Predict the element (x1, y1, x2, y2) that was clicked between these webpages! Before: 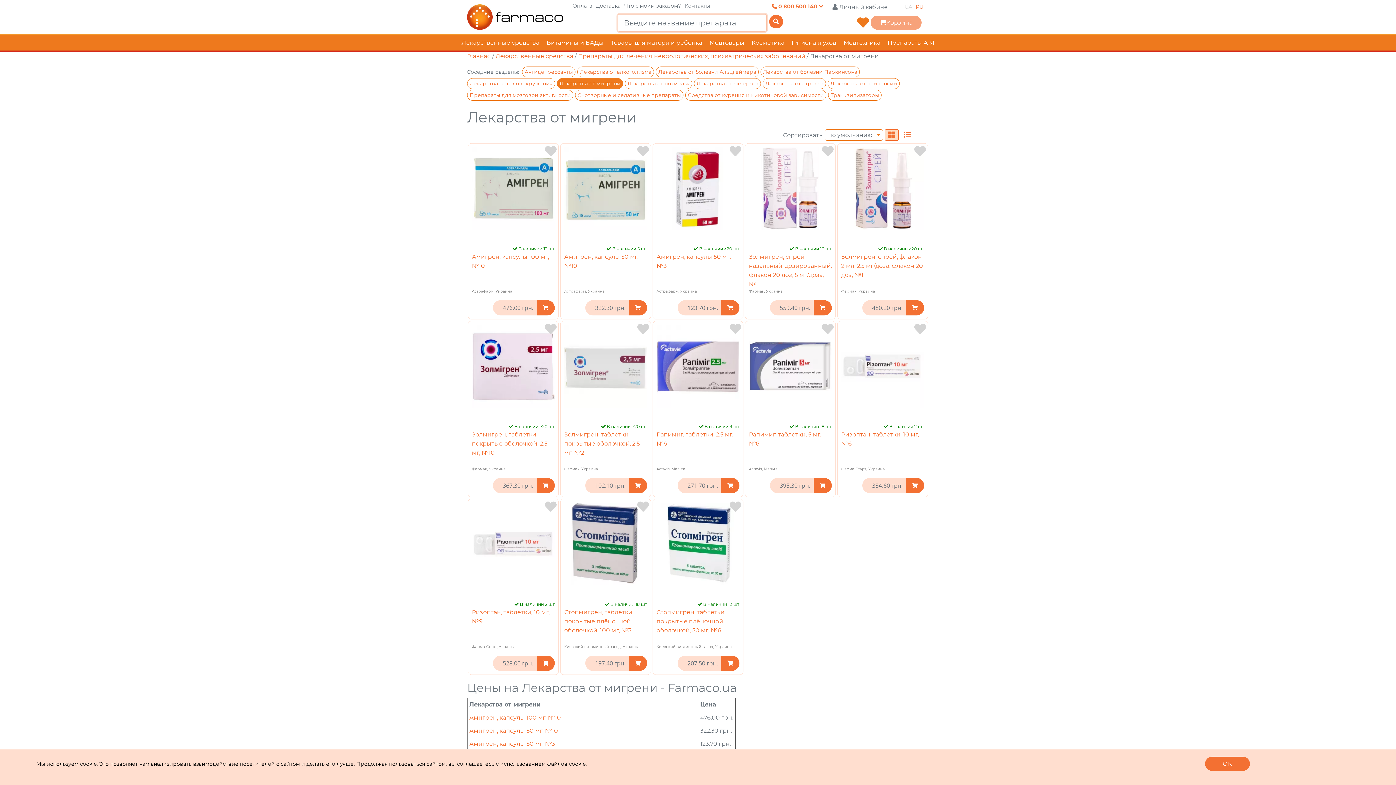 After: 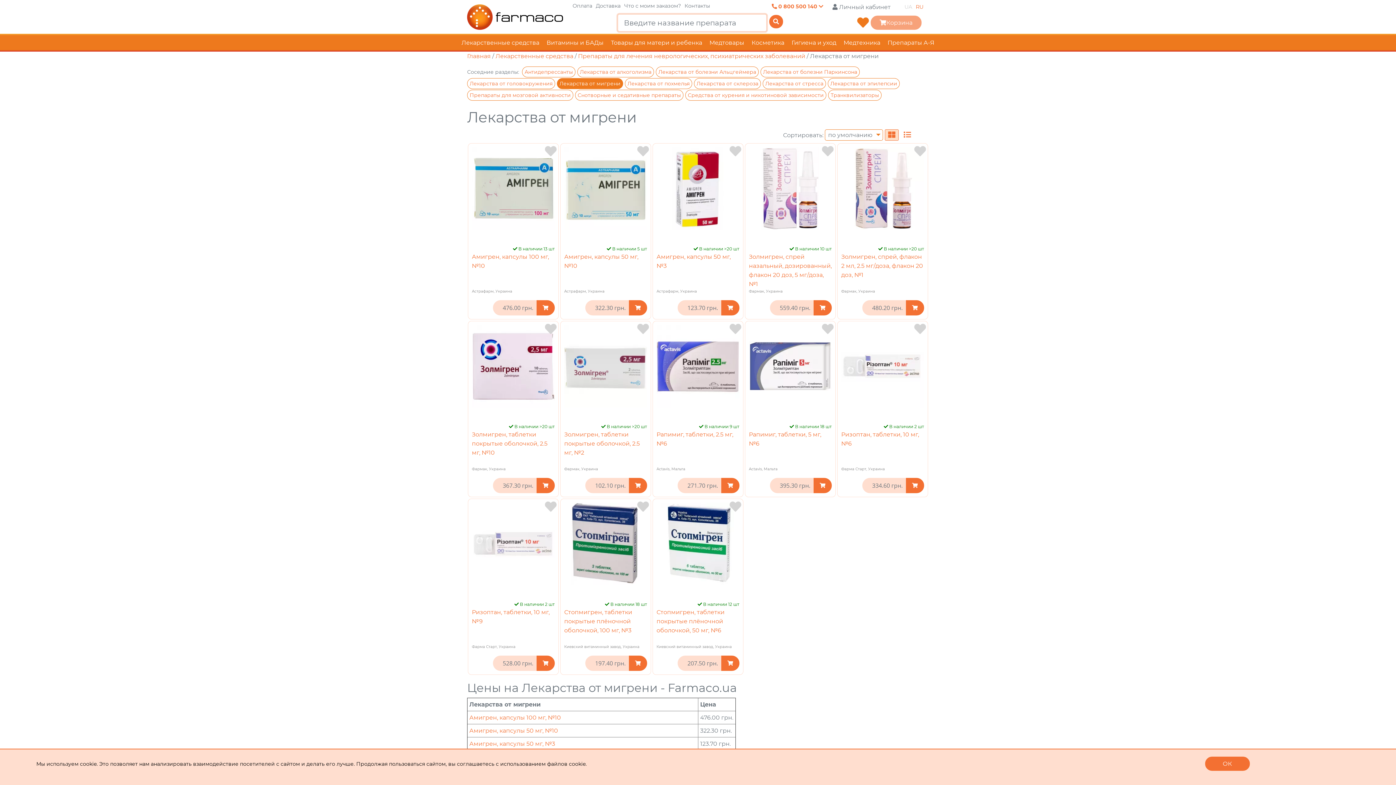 Action: label: Лекарства от мигрени bbox: (557, 78, 623, 89)